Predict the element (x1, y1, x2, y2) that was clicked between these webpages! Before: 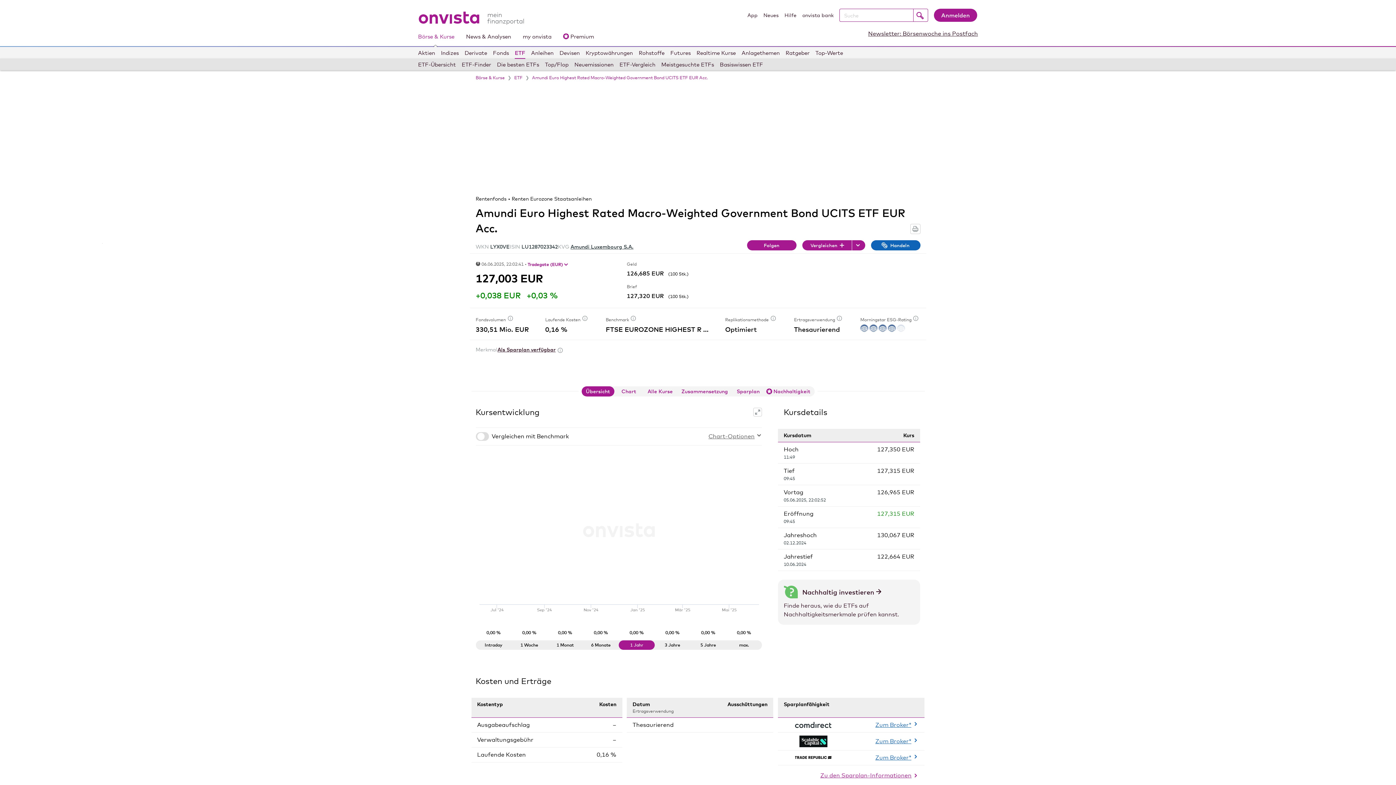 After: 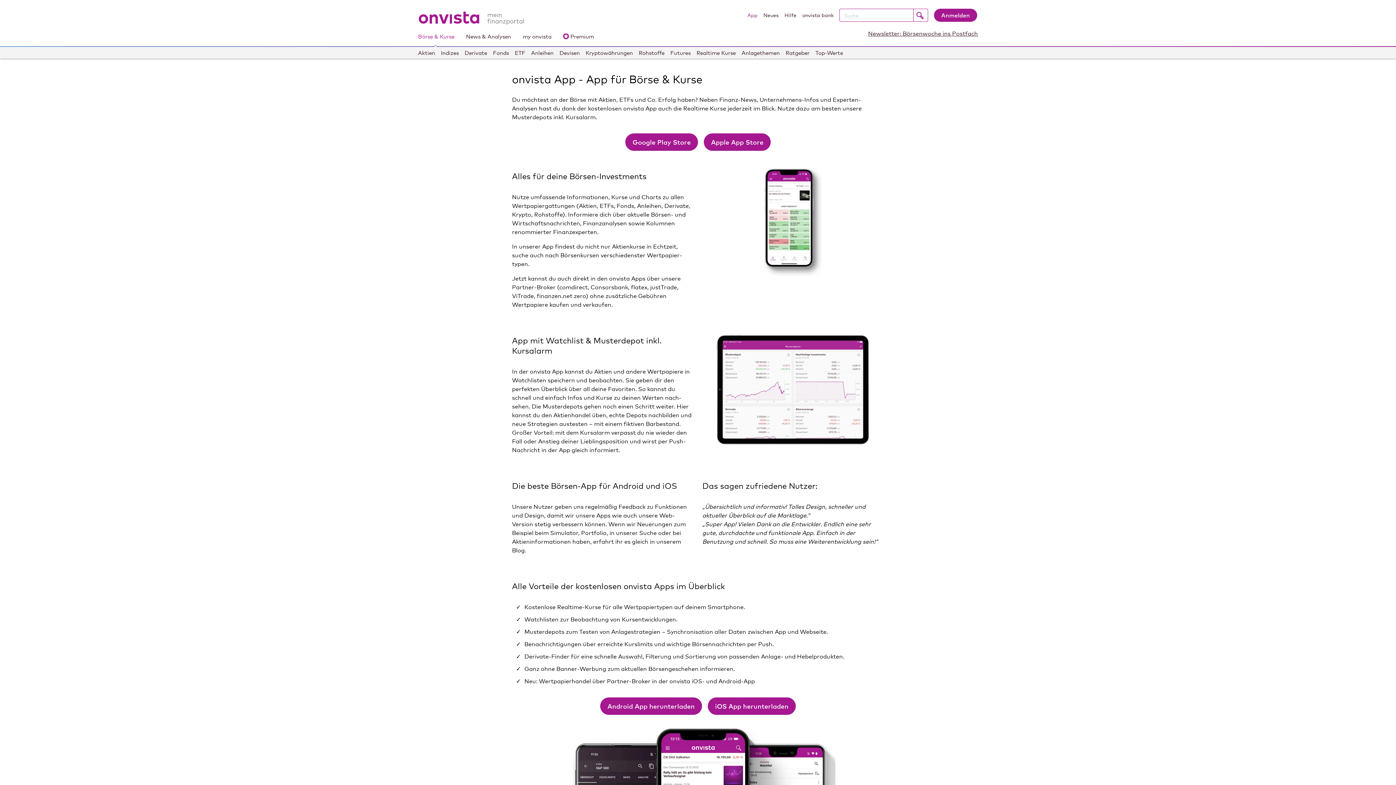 Action: label: App bbox: (747, 11, 757, 21)